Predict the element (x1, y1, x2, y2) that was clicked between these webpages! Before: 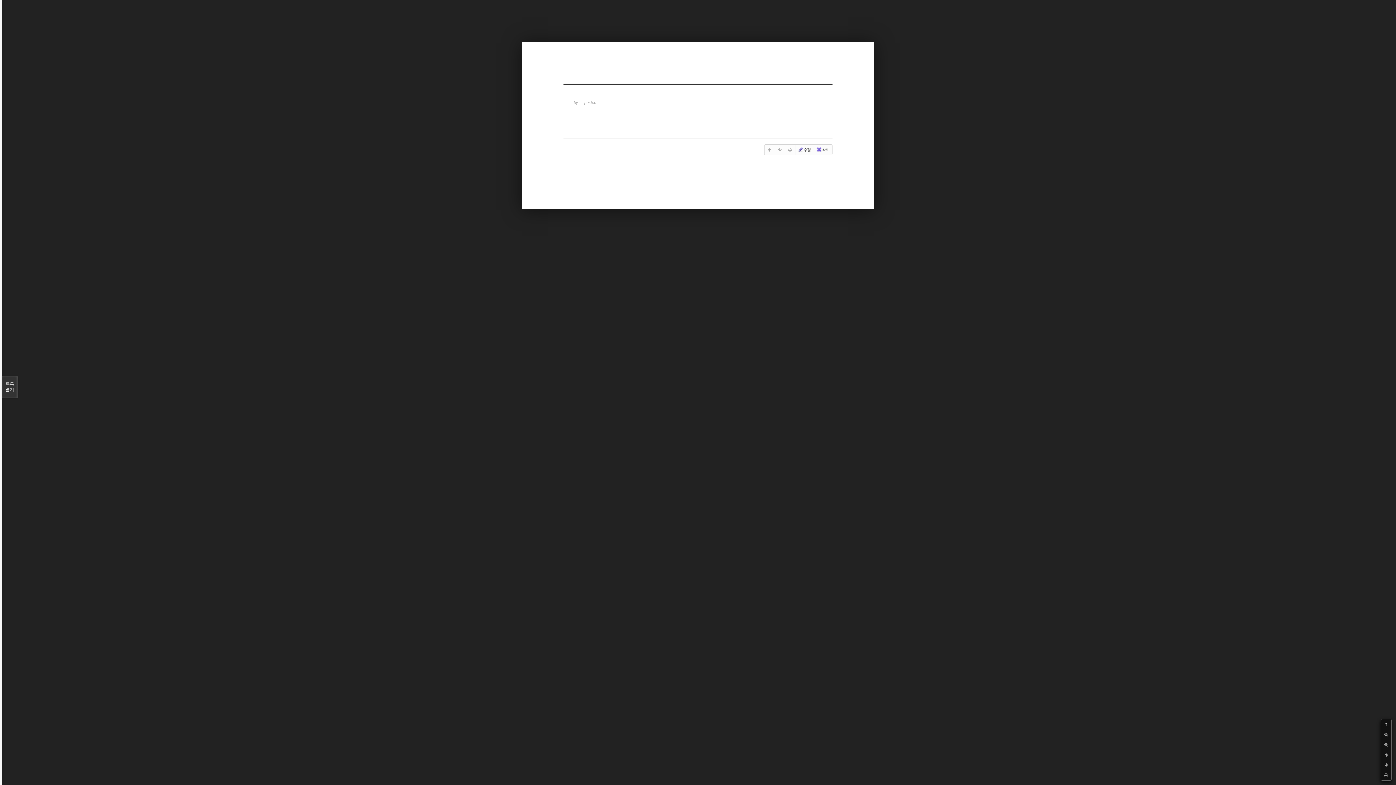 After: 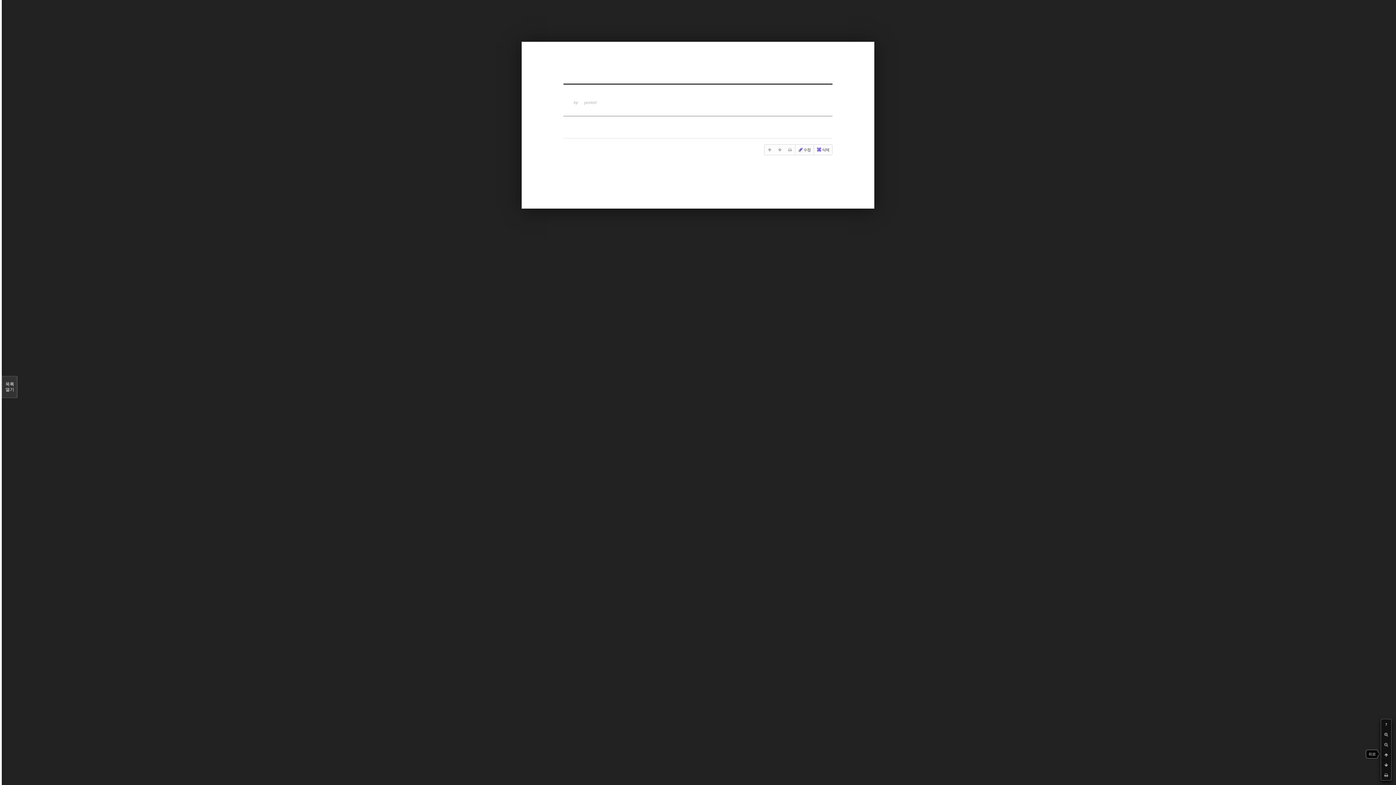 Action: bbox: (1381, 750, 1391, 760)